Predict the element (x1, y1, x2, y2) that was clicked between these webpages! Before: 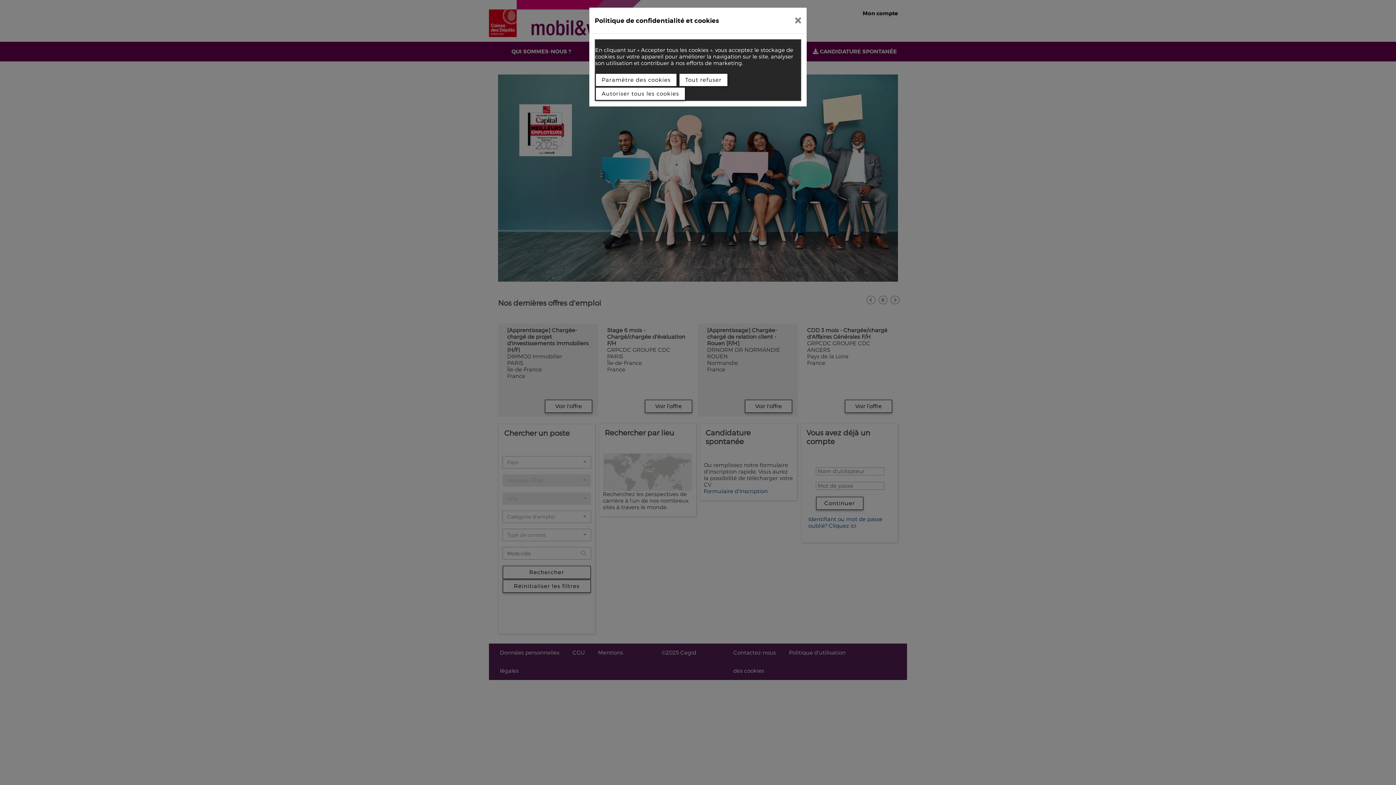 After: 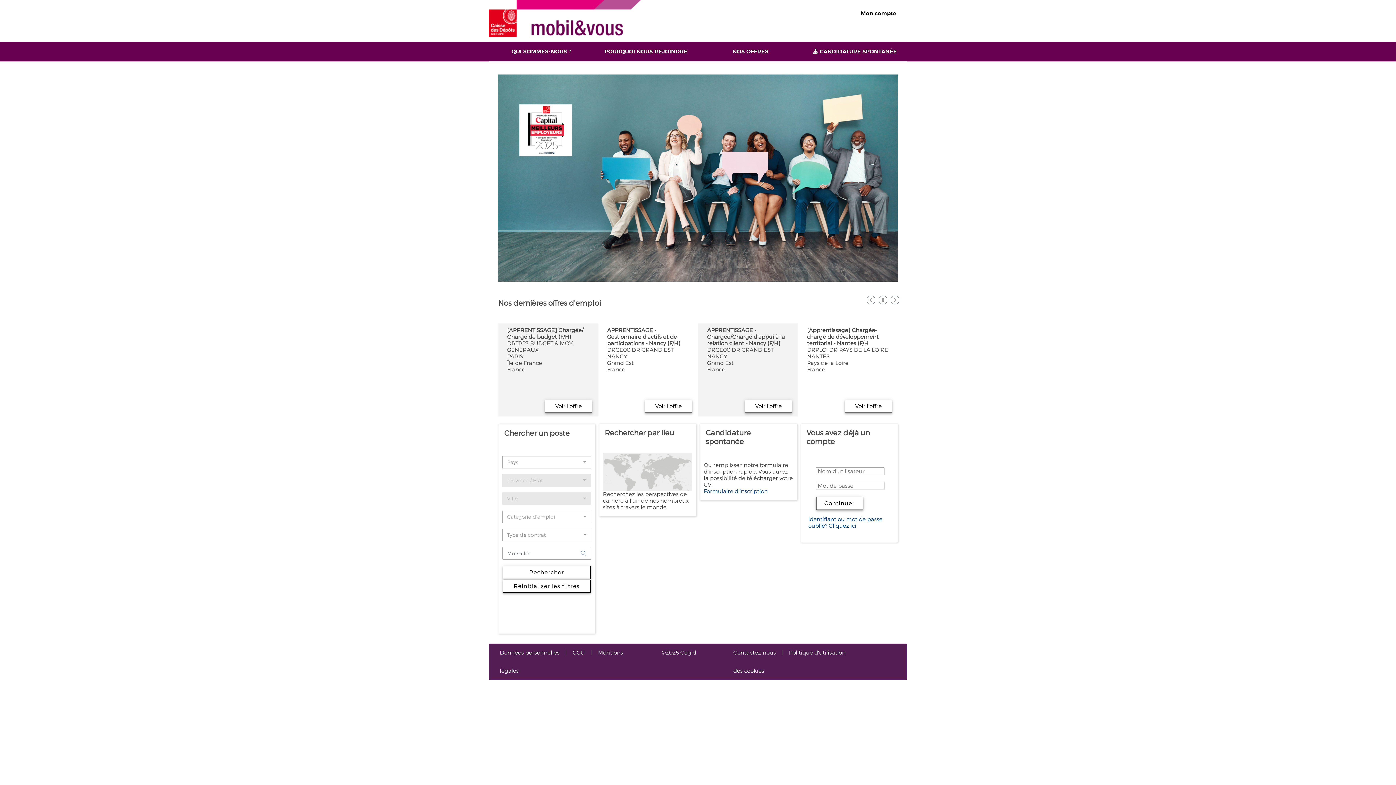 Action: bbox: (789, 10, 807, 30)